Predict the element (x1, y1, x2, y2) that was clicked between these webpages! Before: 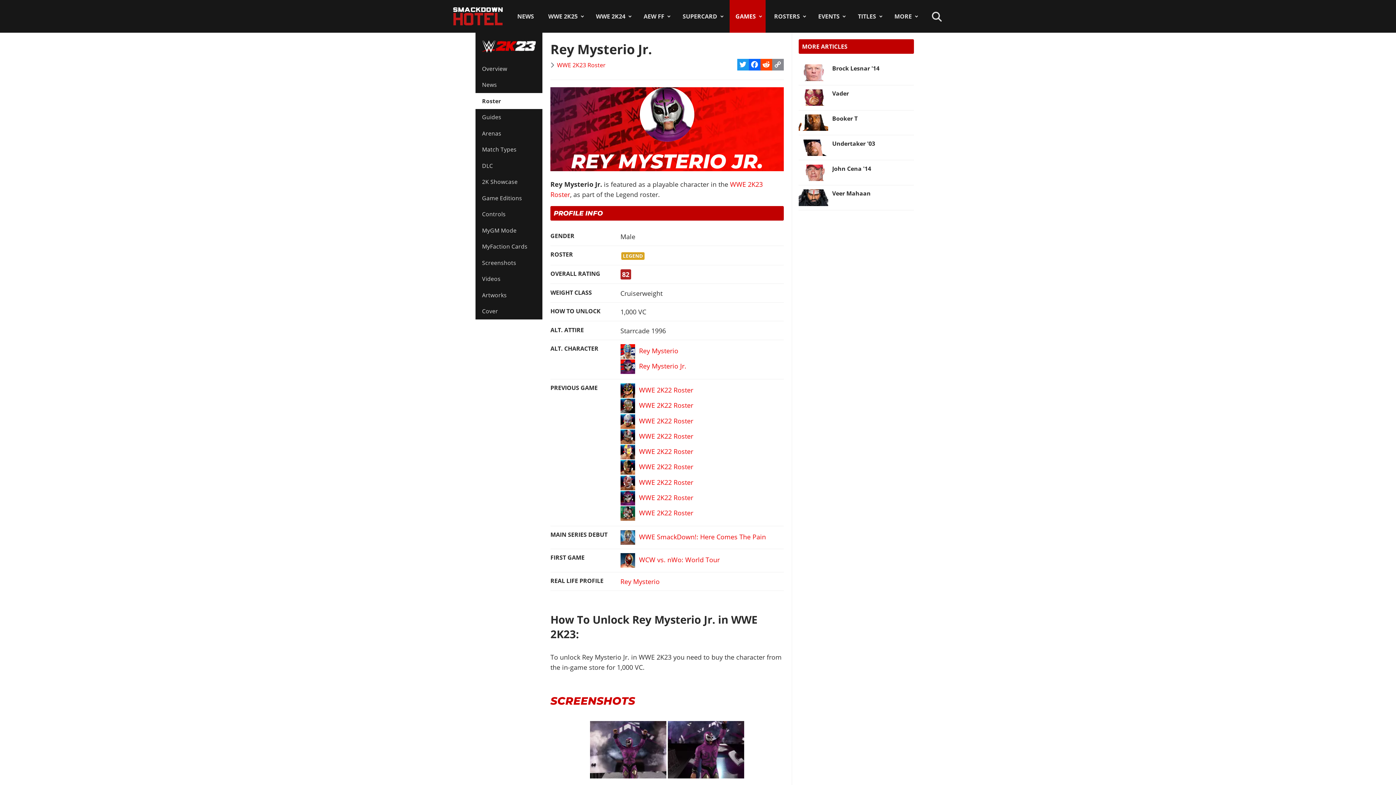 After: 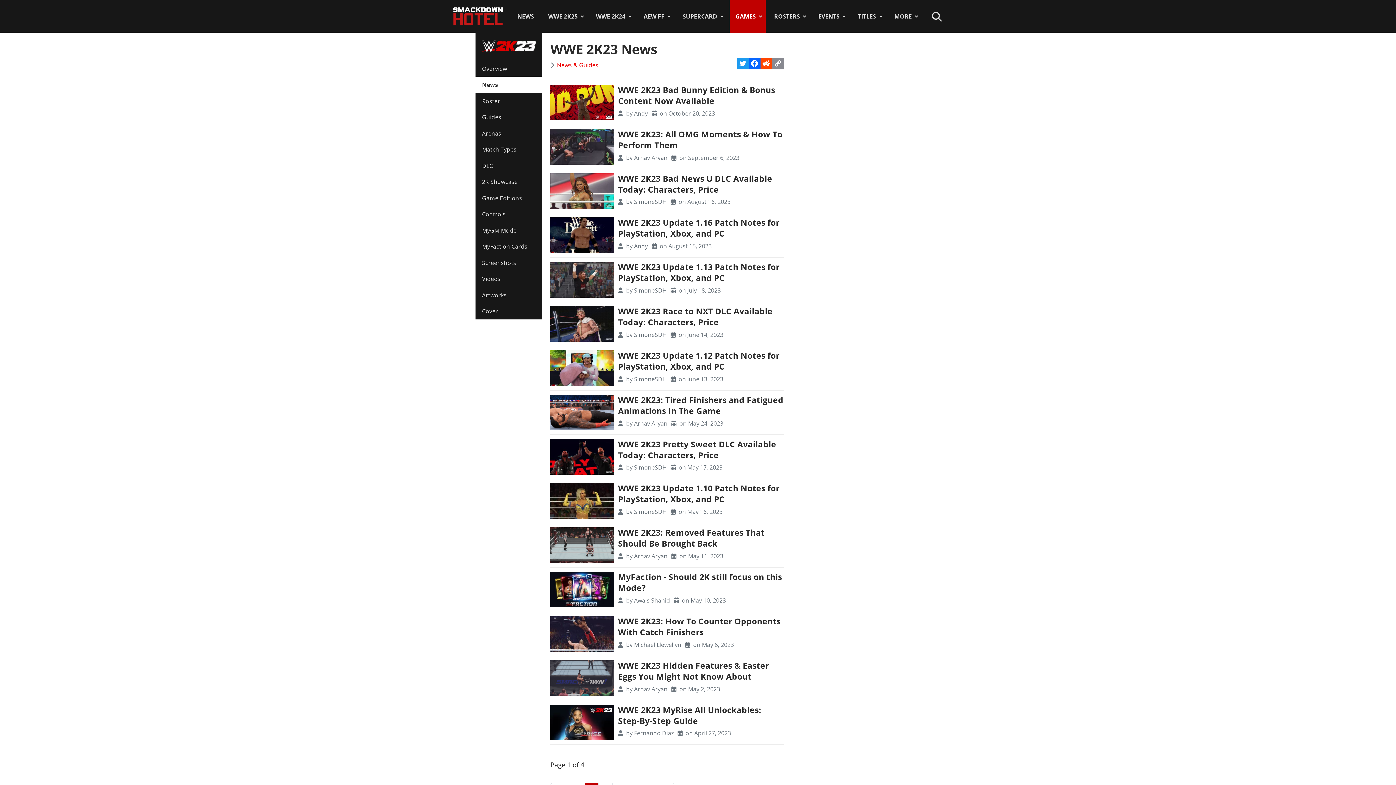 Action: label: News bbox: (475, 76, 542, 92)